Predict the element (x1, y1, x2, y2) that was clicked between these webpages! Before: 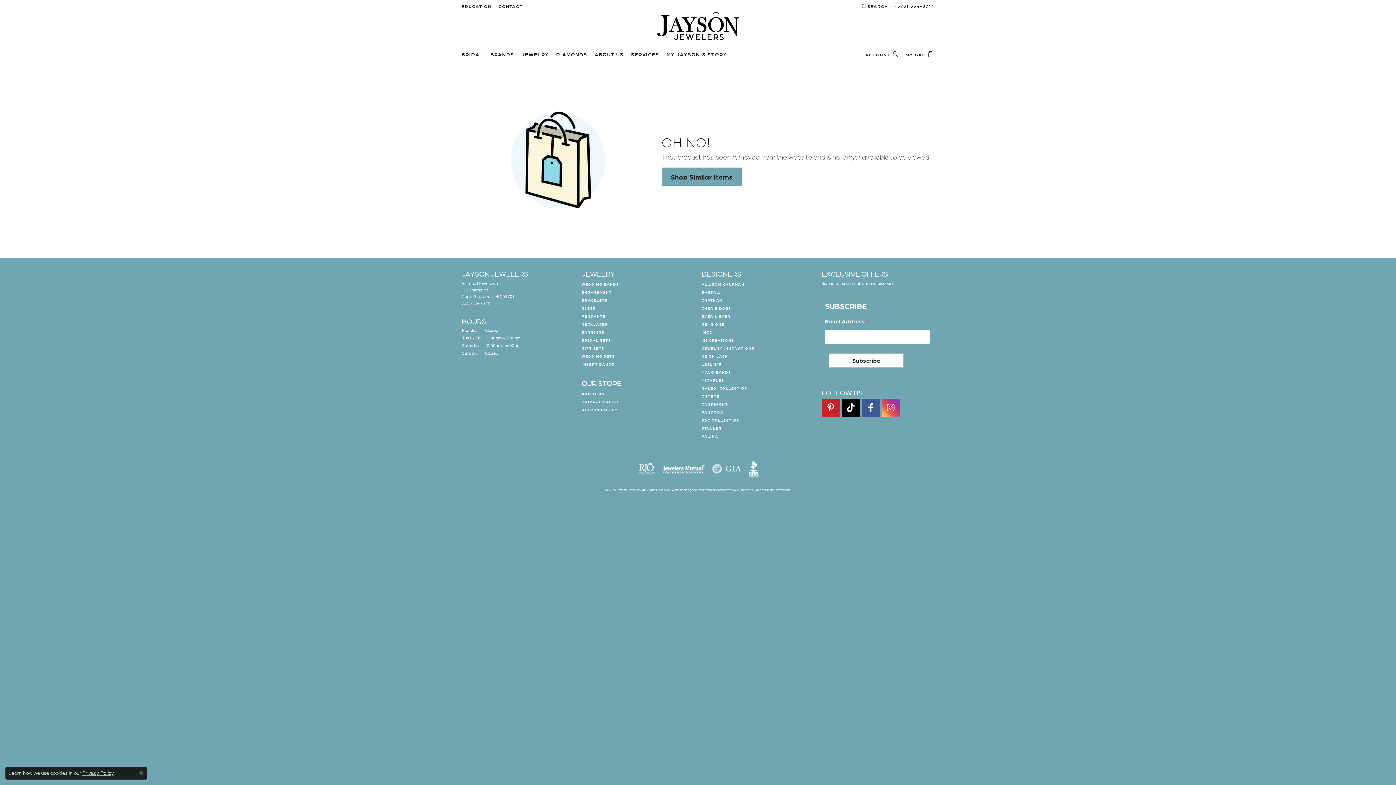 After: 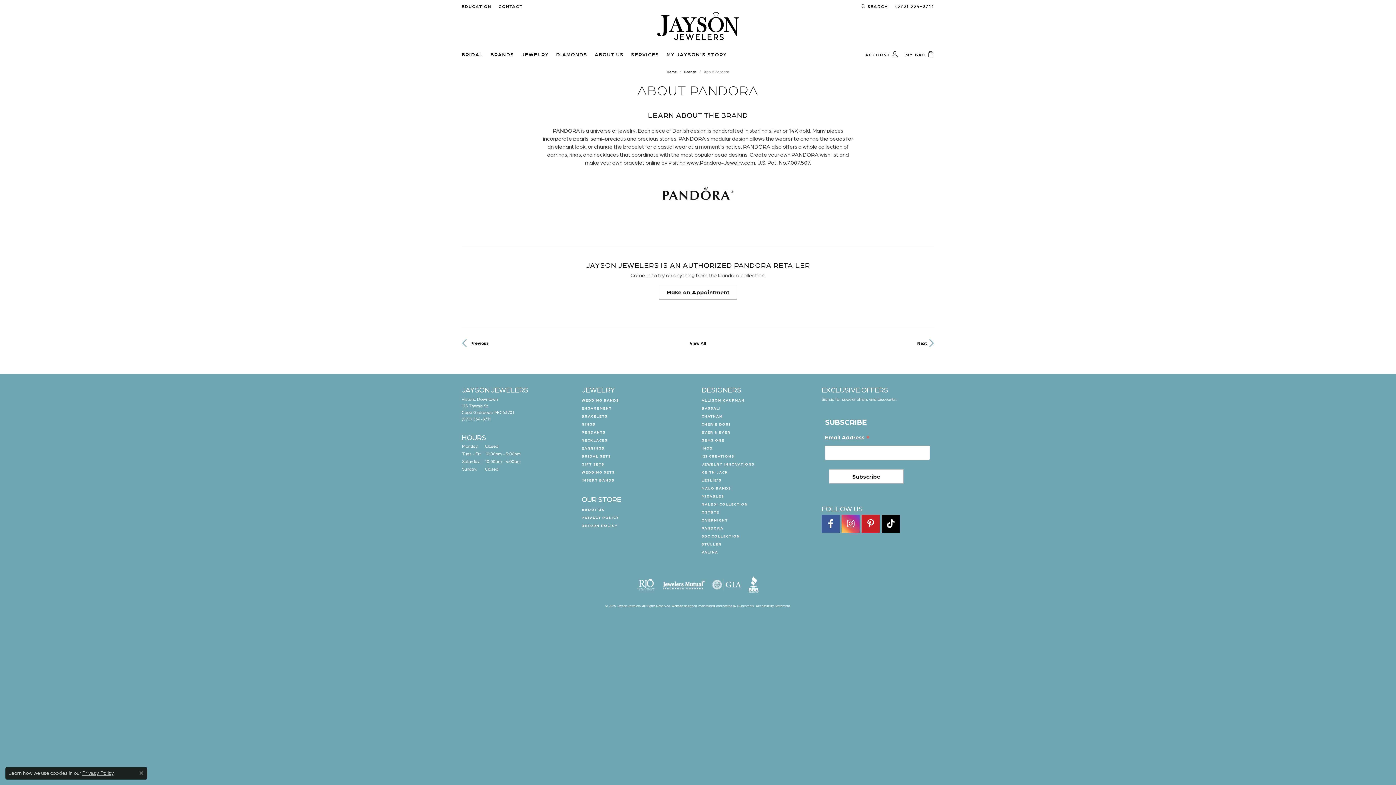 Action: bbox: (701, 410, 723, 414) label: PANDORA